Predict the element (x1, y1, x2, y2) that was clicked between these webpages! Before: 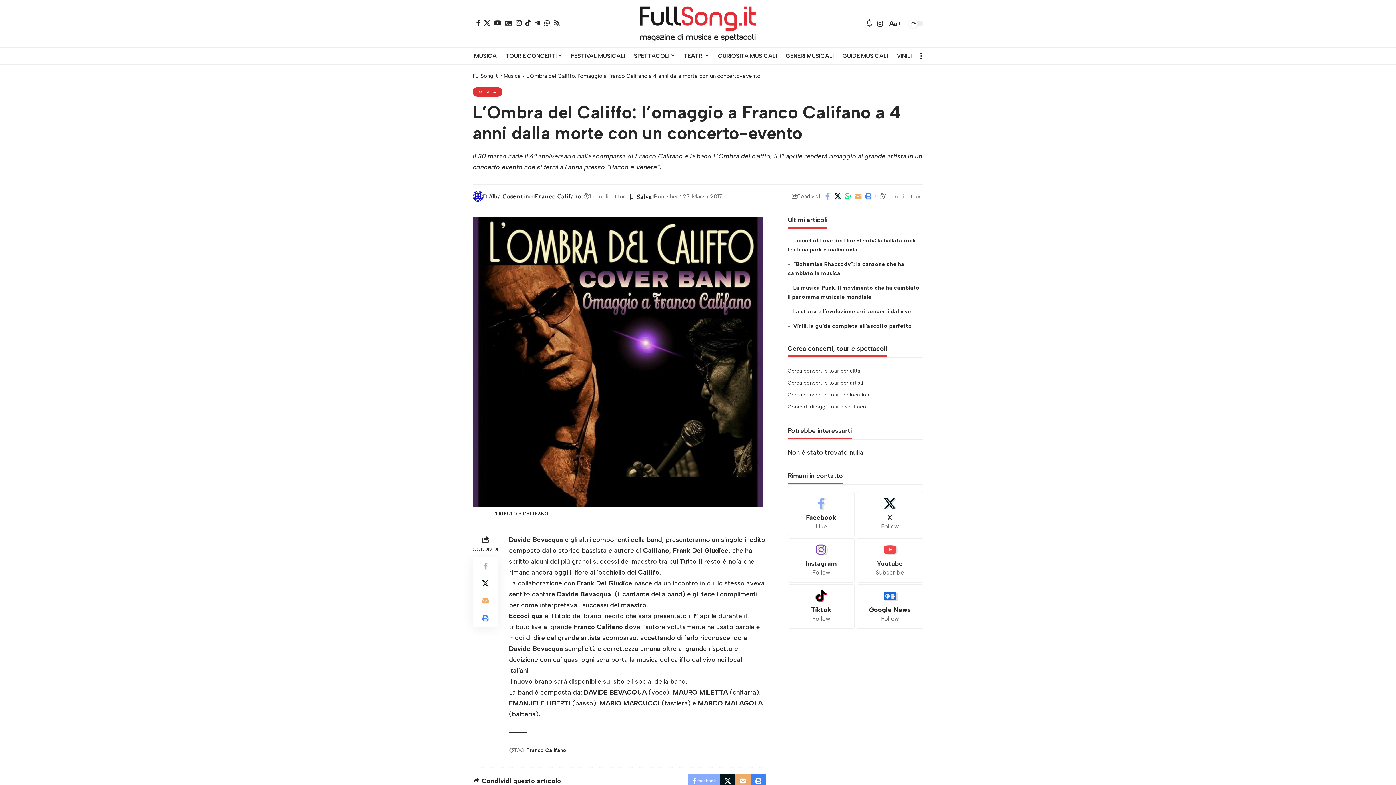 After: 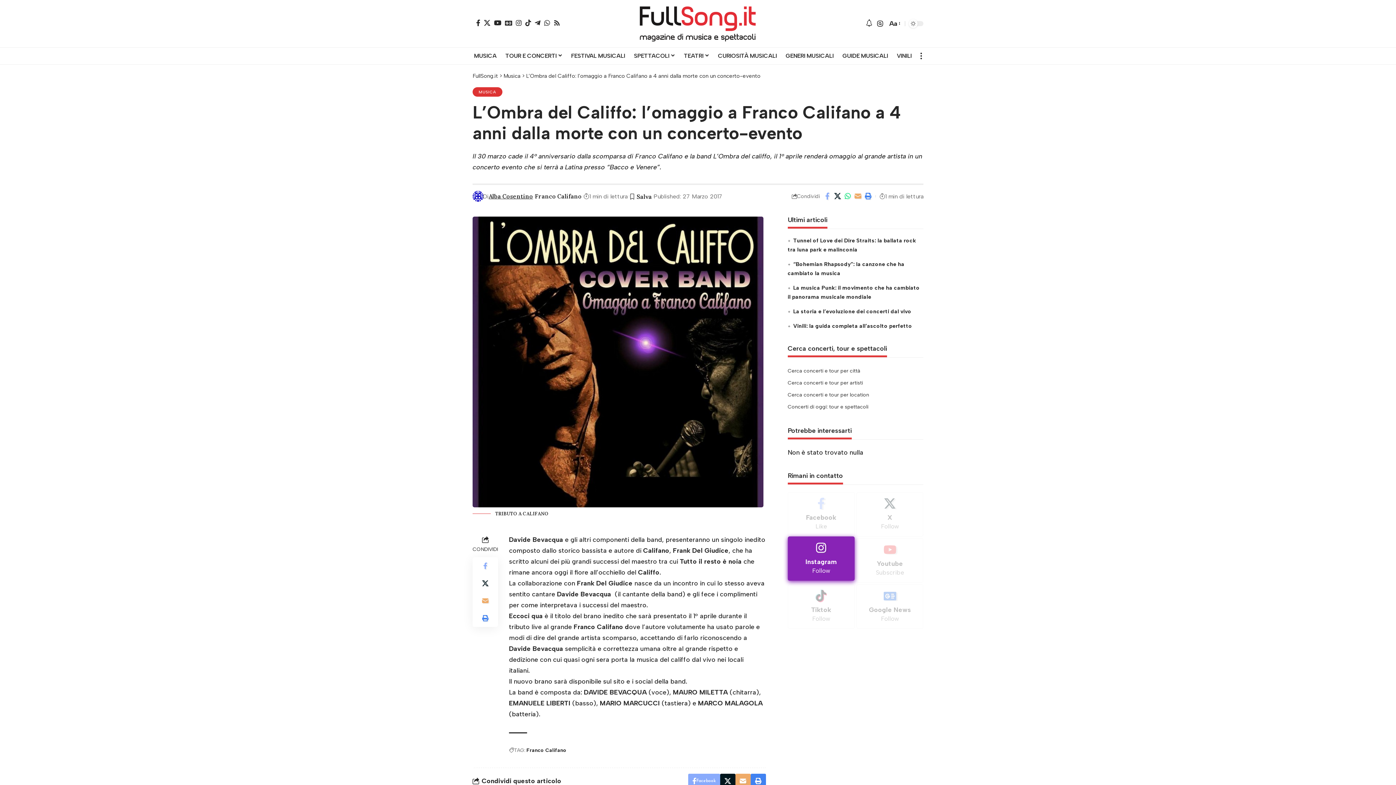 Action: bbox: (787, 538, 854, 583) label: Instagram